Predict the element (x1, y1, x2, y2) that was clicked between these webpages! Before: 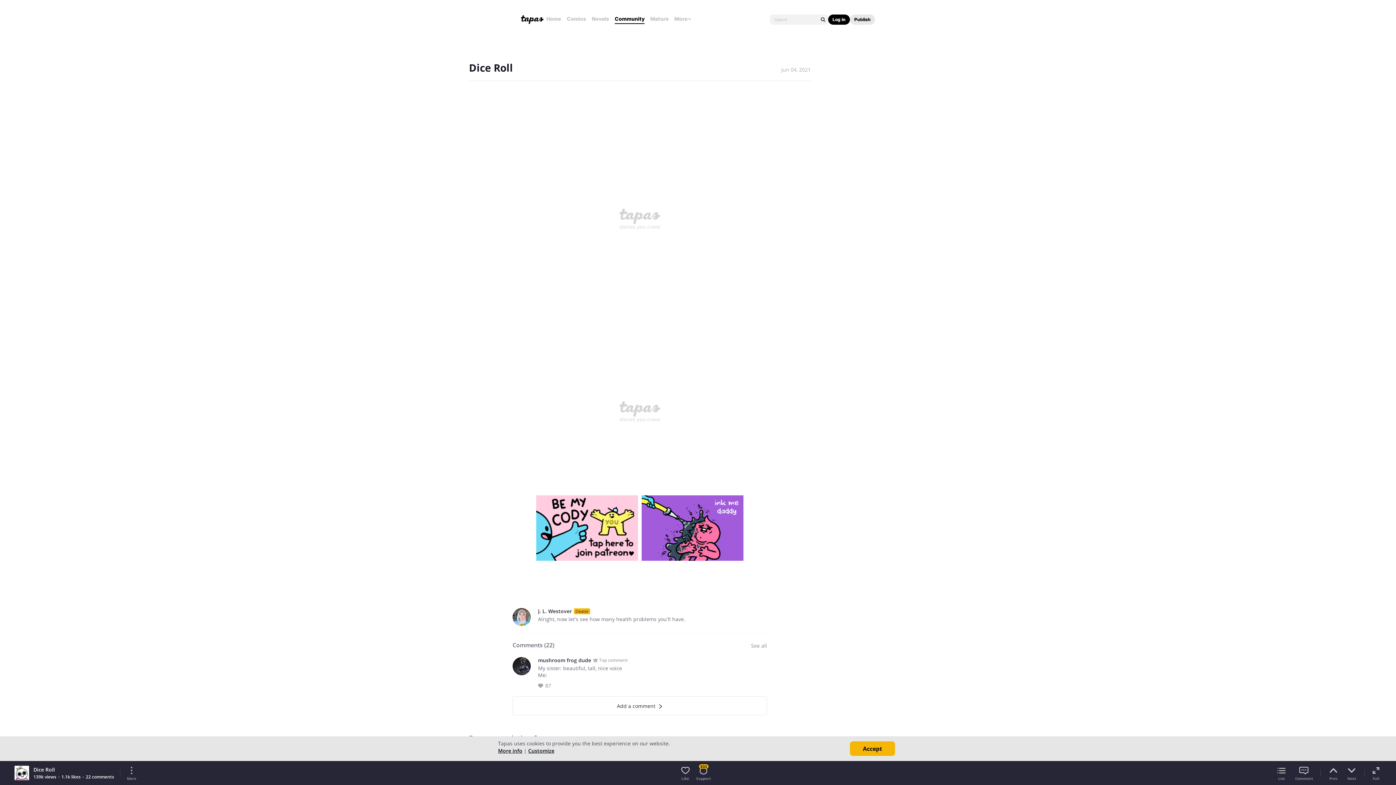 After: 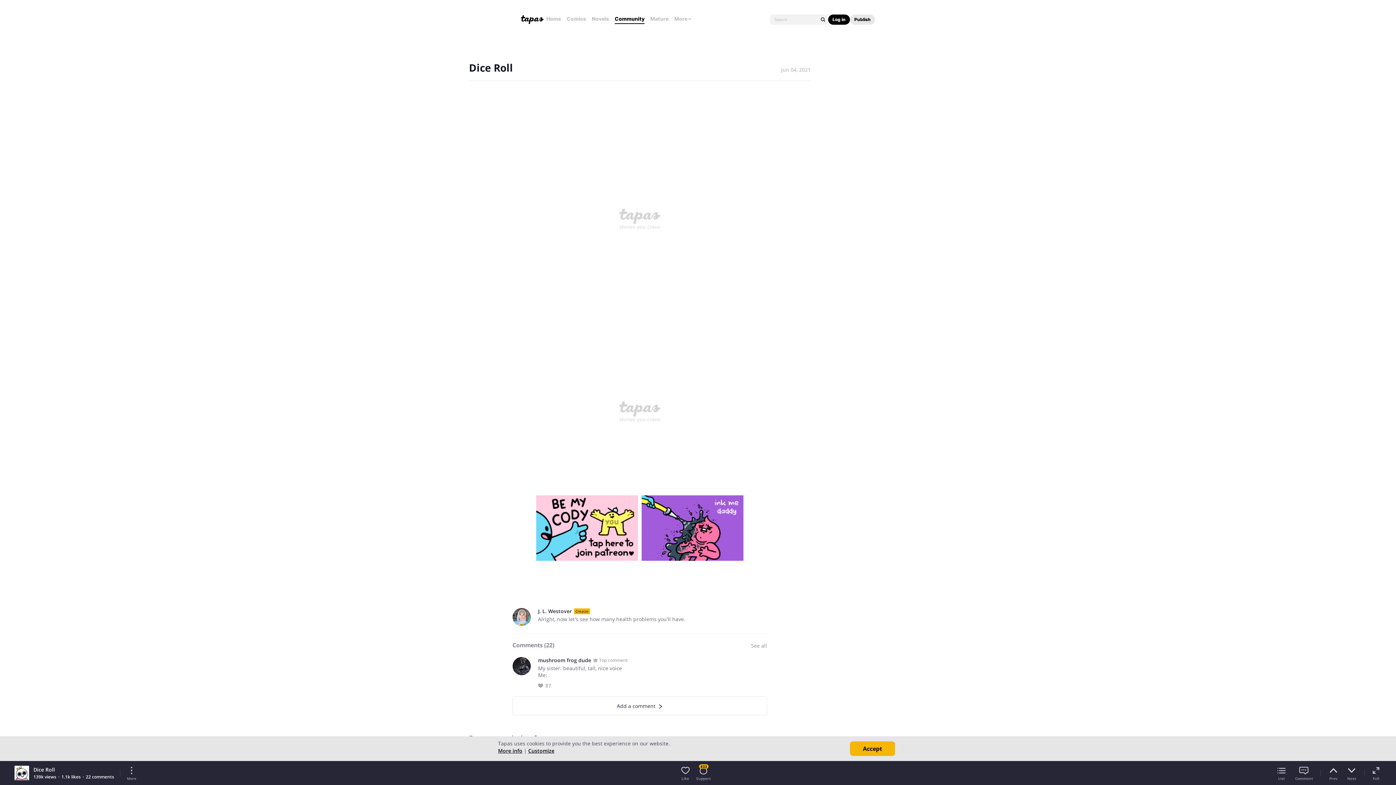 Action: label: See all bbox: (751, 642, 767, 649)